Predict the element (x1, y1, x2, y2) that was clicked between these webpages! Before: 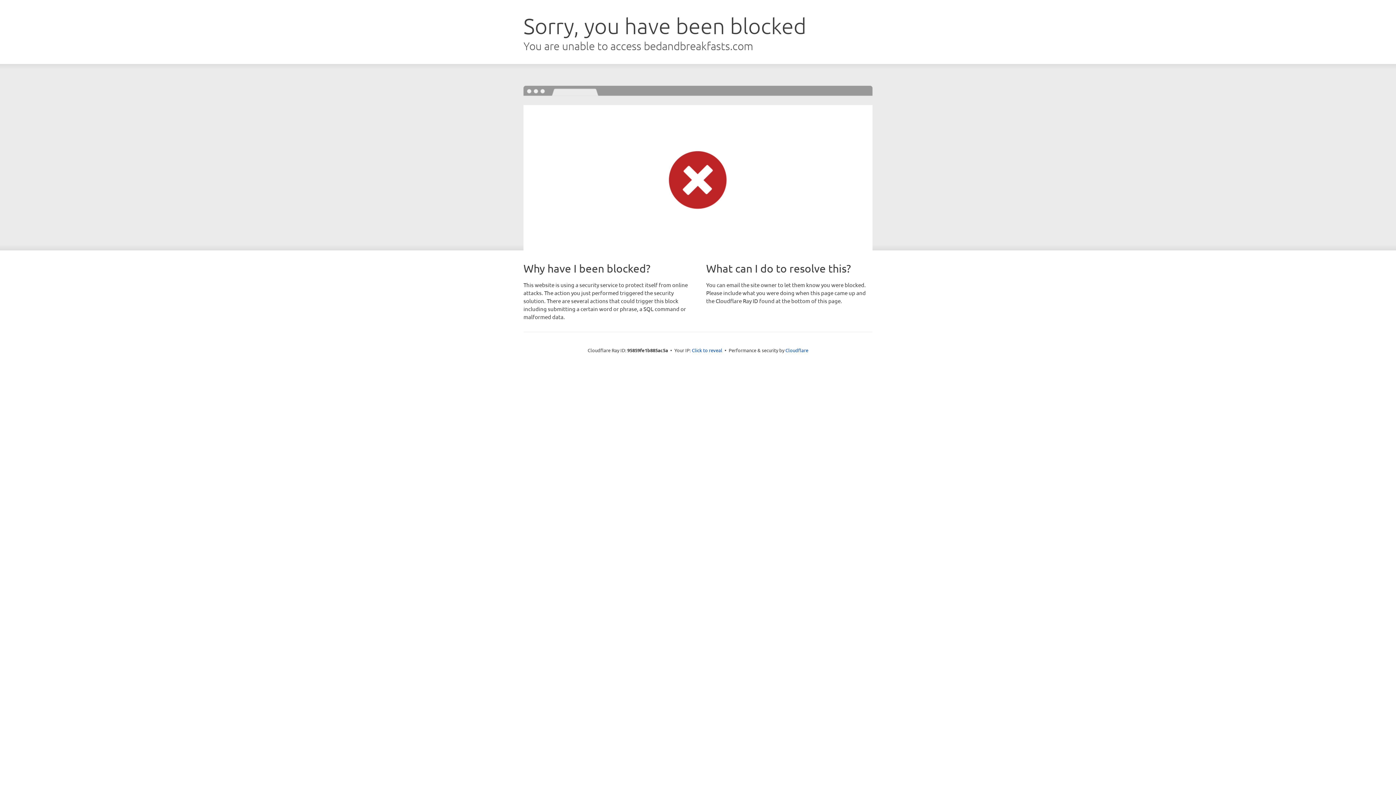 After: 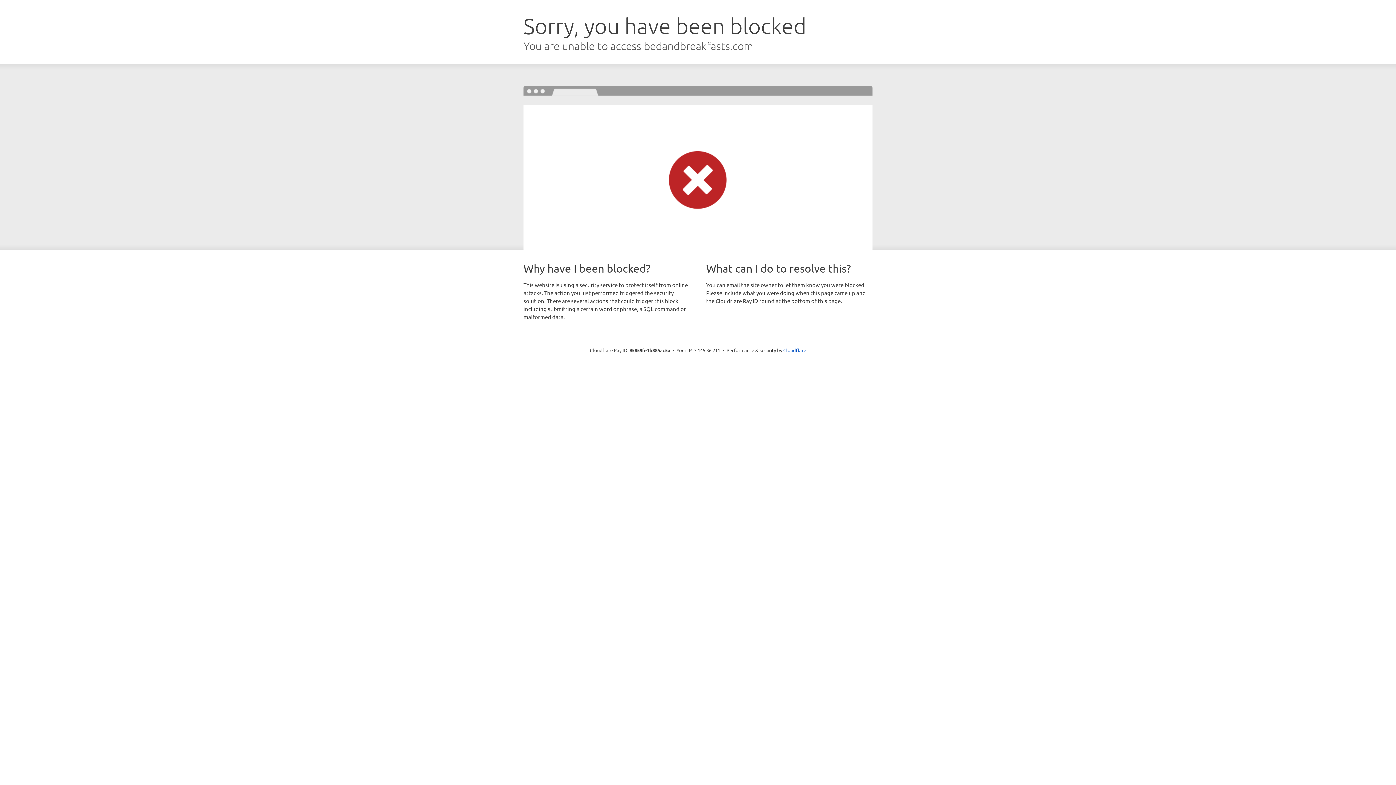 Action: label: Click to reveal bbox: (692, 346, 722, 353)